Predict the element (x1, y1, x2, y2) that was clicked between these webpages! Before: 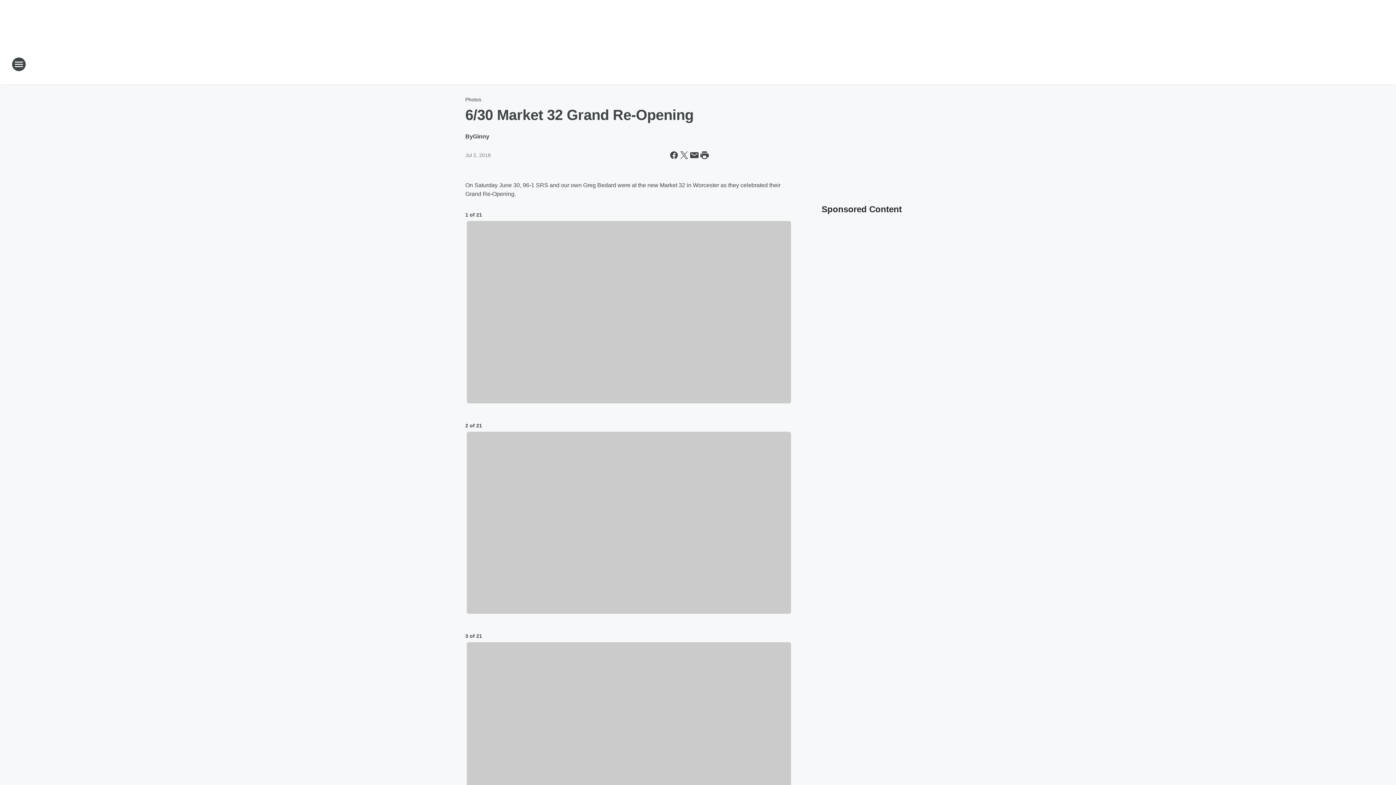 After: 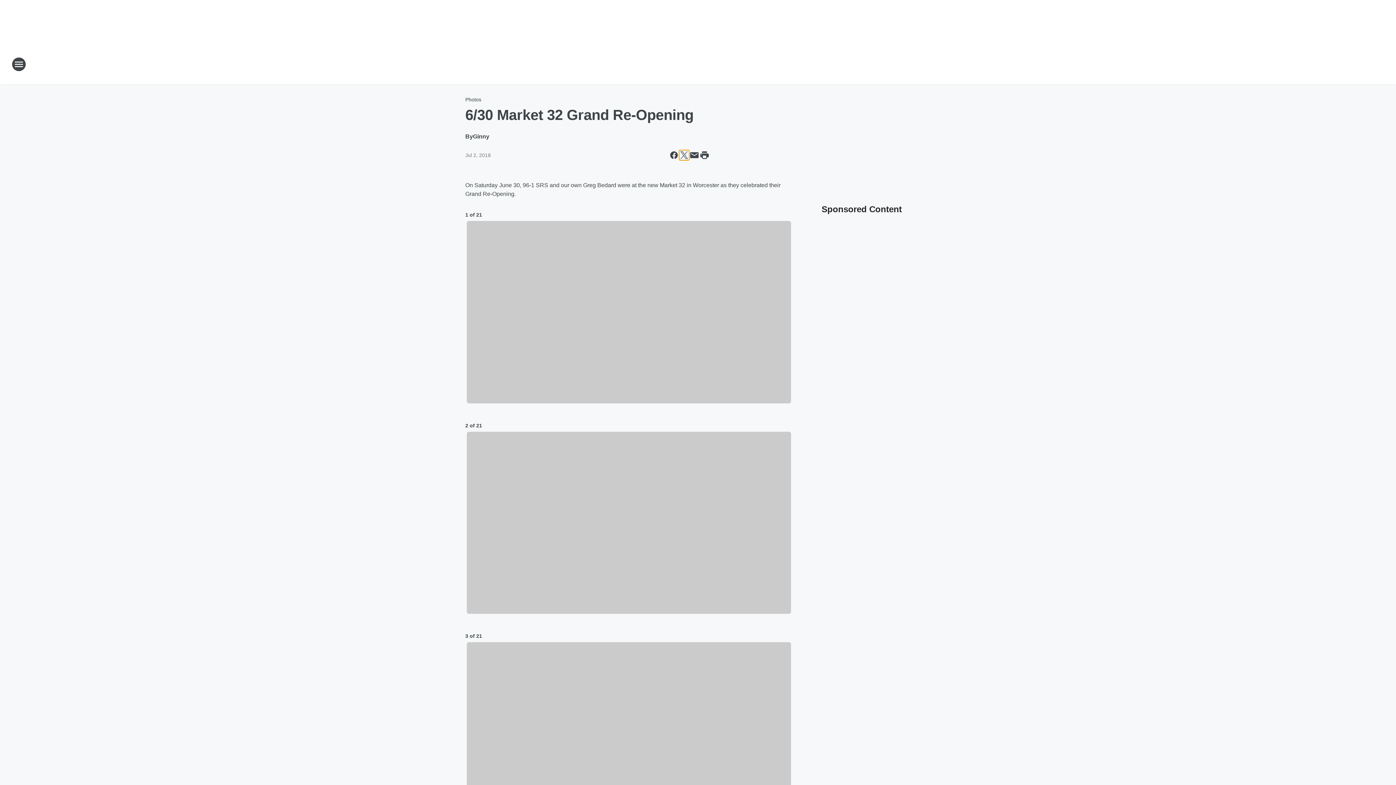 Action: bbox: (679, 150, 689, 160) label: Share this page on X